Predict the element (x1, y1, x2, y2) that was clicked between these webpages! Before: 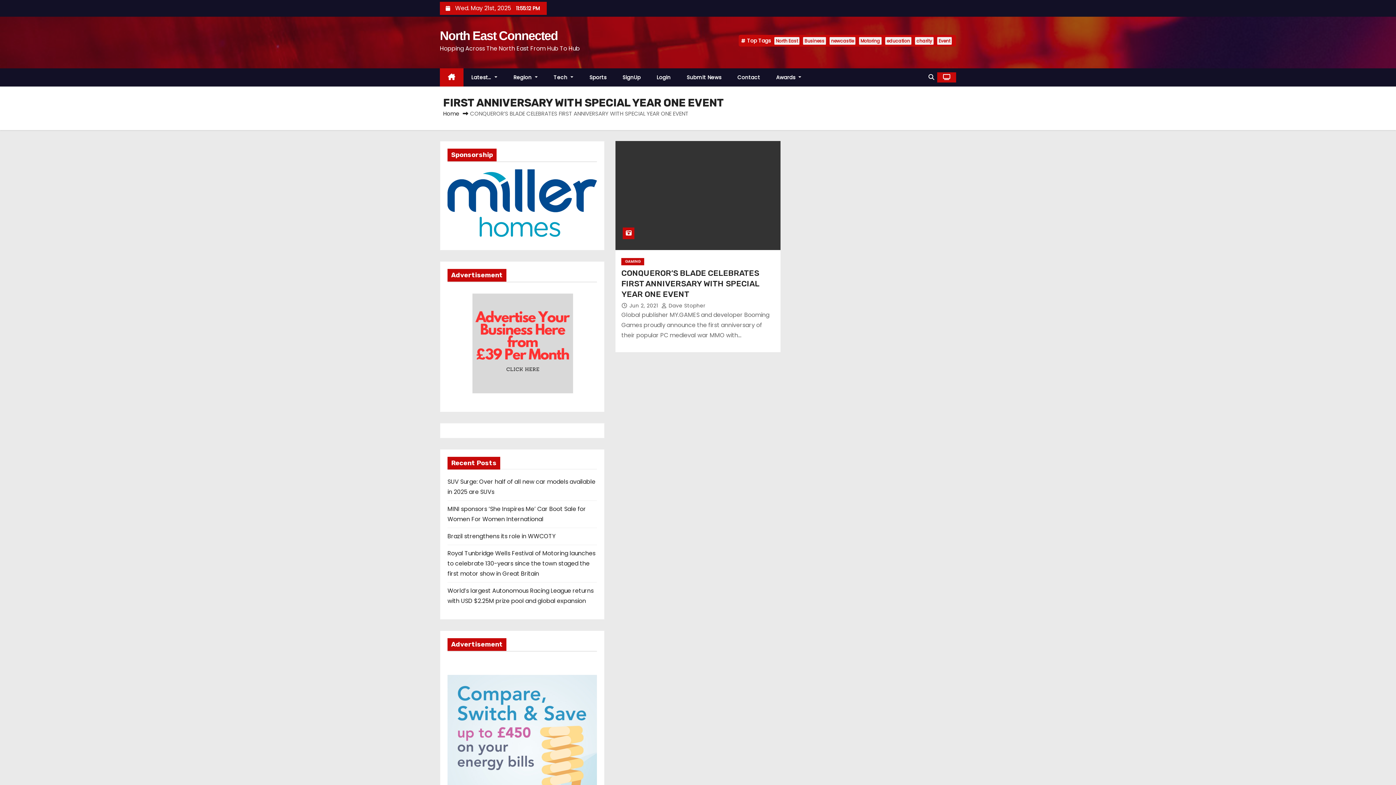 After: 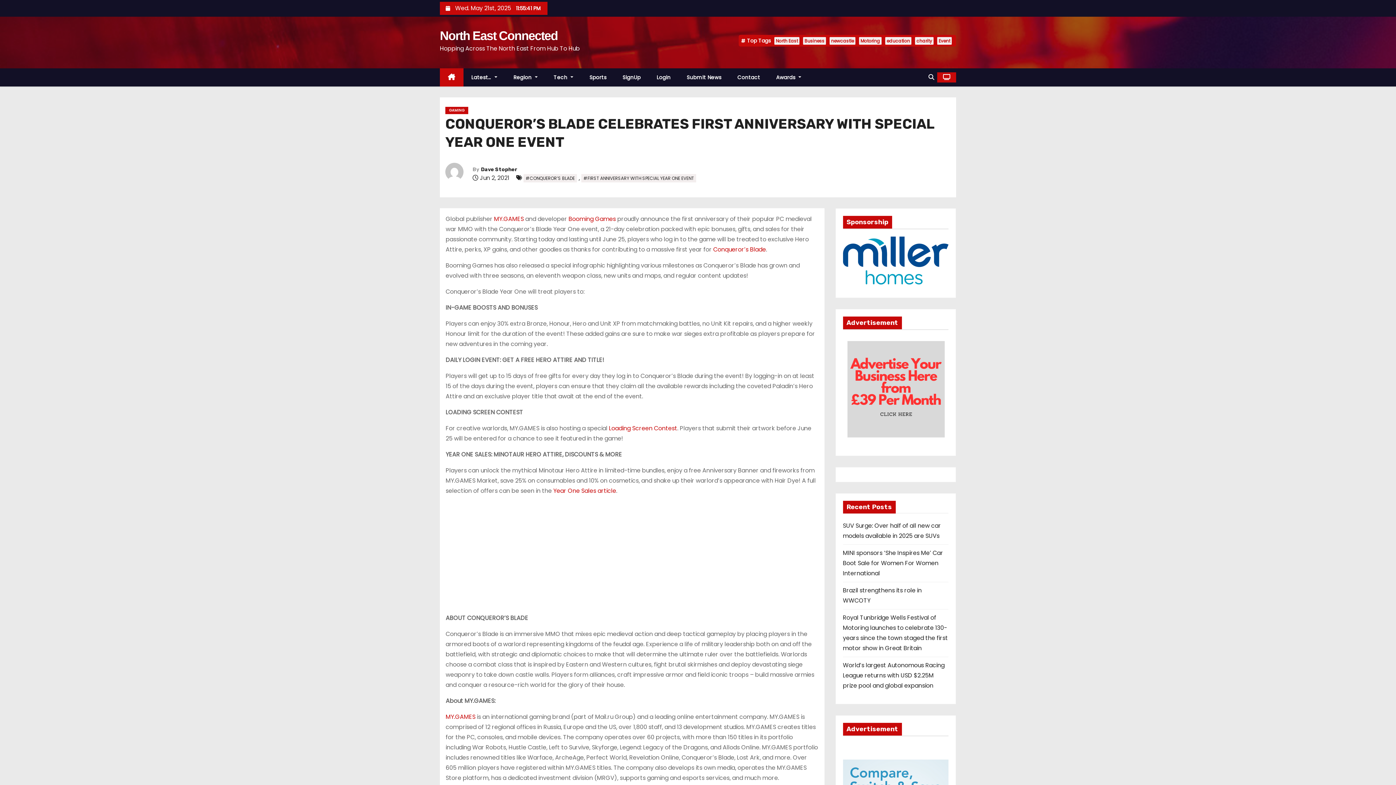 Action: label: CONQUEROR’S BLADE CELEBRATES FIRST ANNIVERSARY WITH SPECIAL YEAR ONE EVENT bbox: (621, 268, 759, 299)